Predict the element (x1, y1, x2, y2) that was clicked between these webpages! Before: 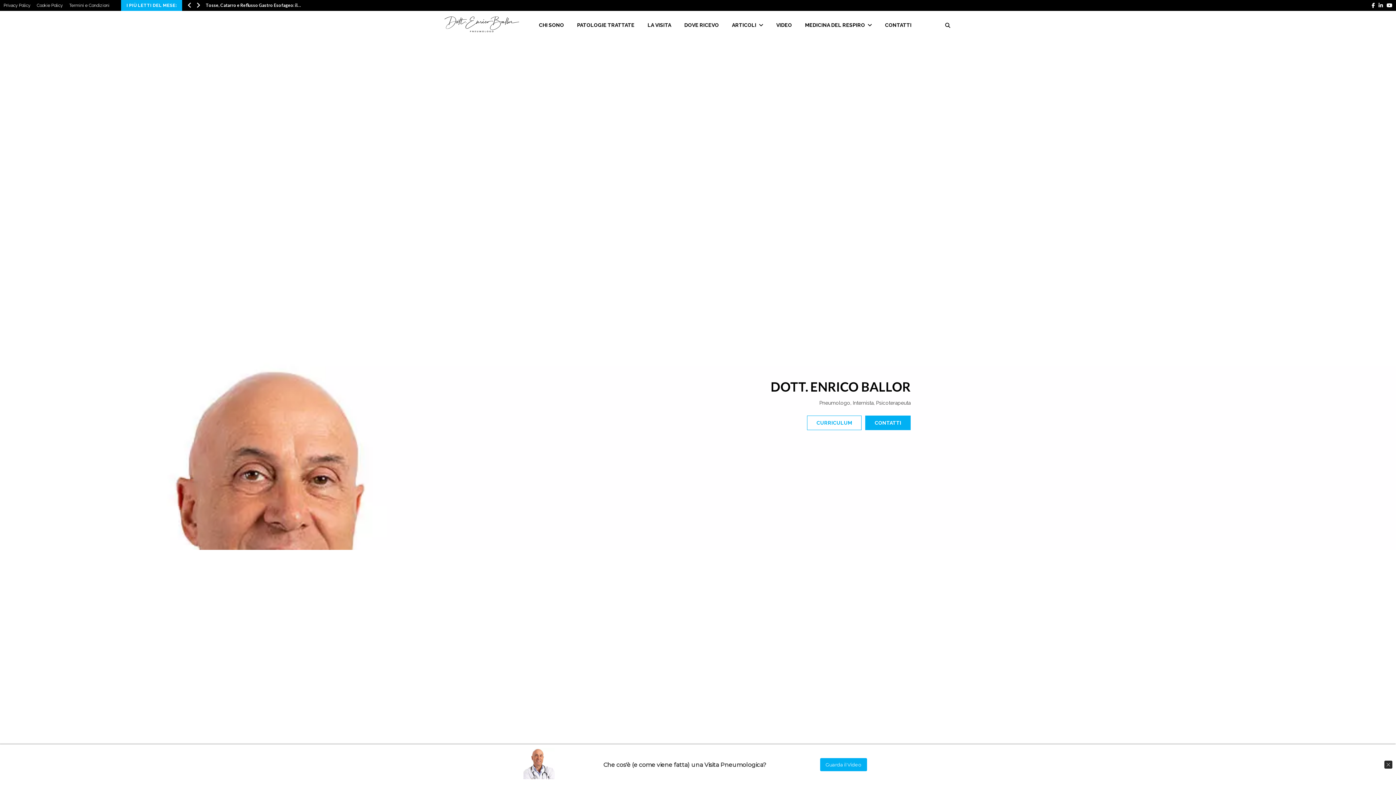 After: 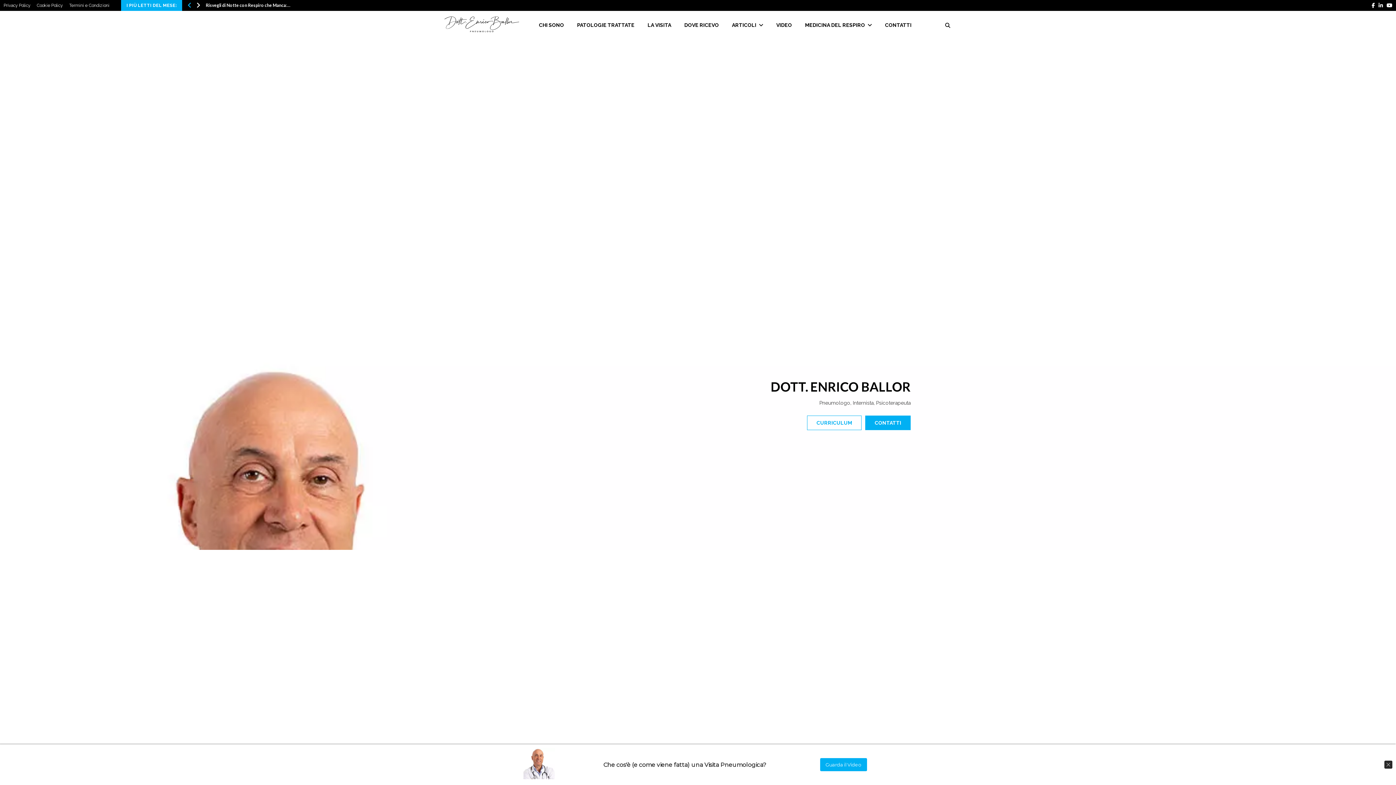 Action: bbox: (185, 0, 193, 10)